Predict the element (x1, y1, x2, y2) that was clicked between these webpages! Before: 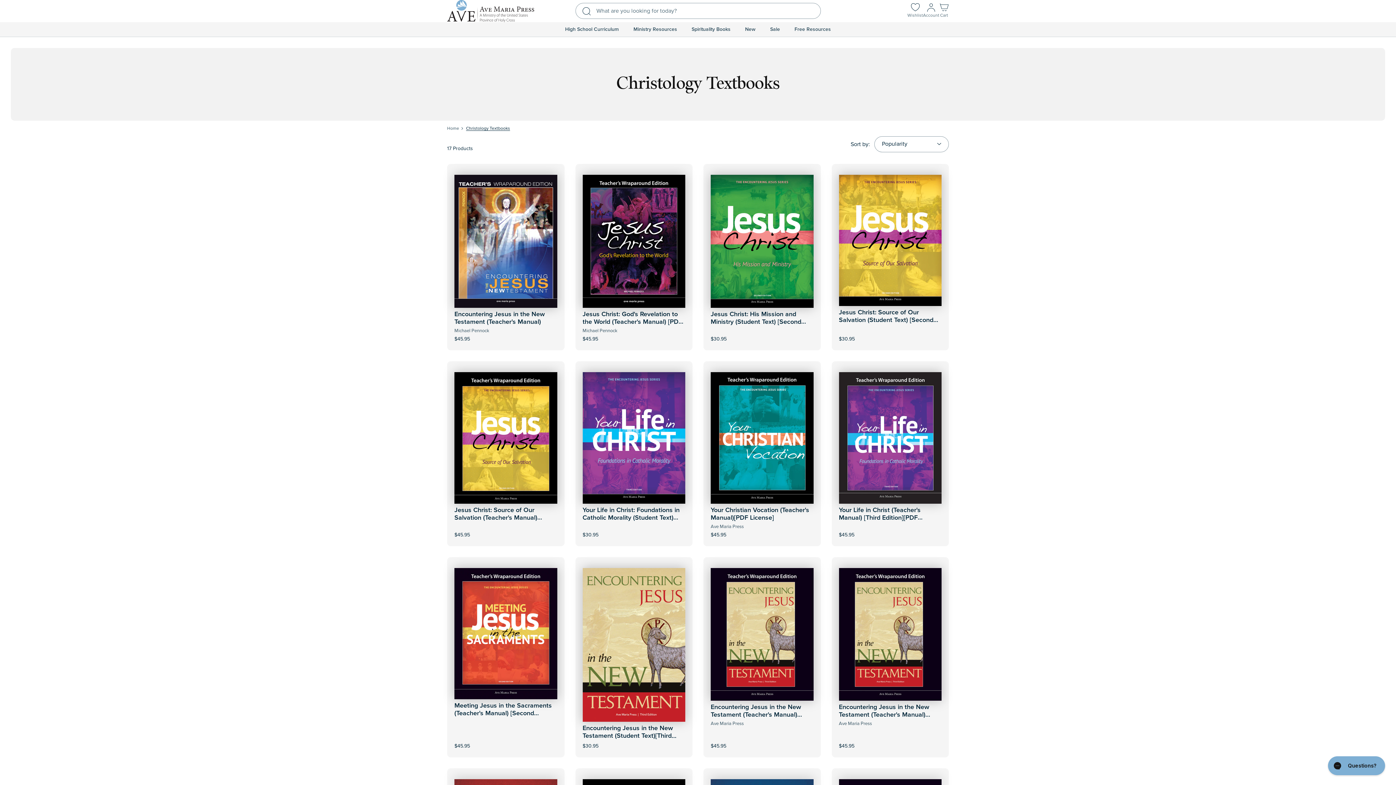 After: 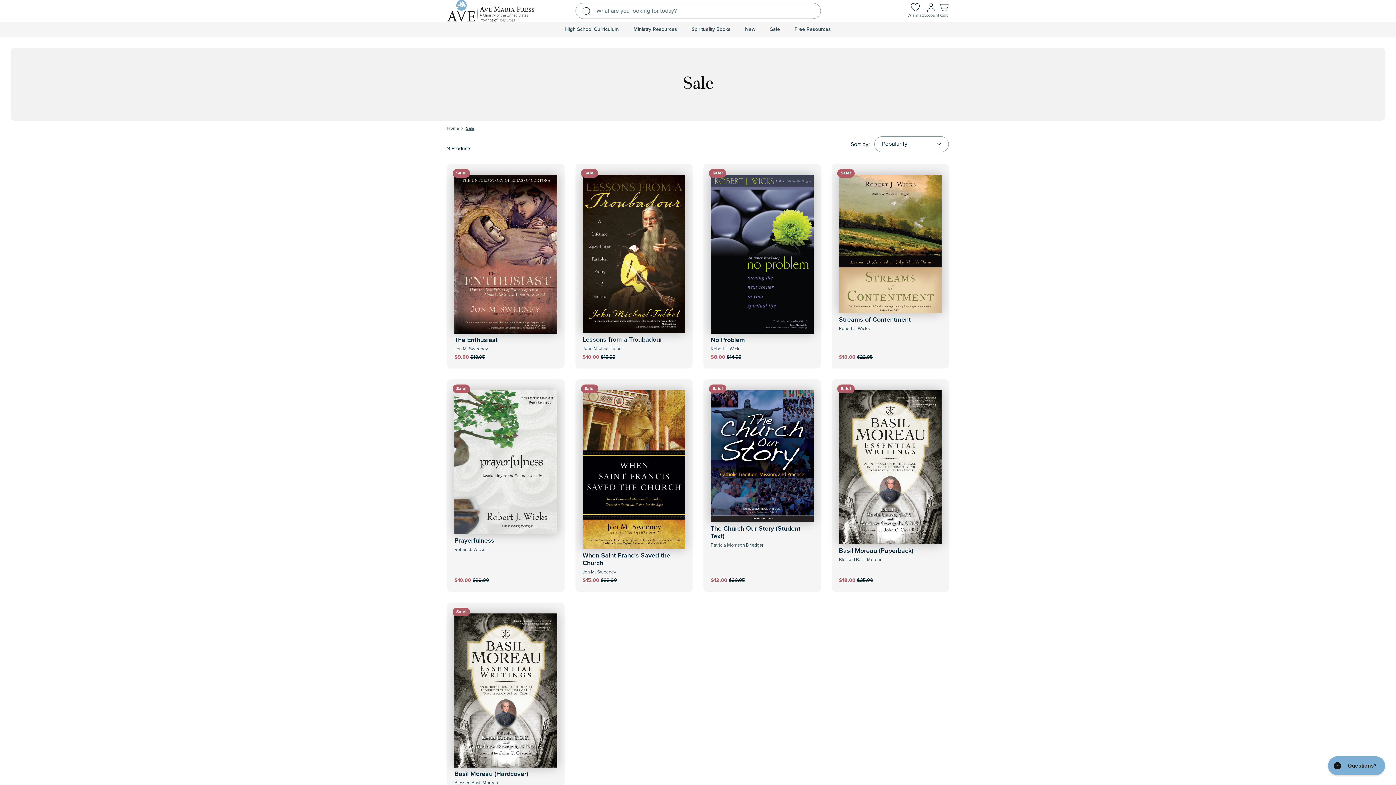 Action: label:  Sale bbox: (770, 22, 780, 36)